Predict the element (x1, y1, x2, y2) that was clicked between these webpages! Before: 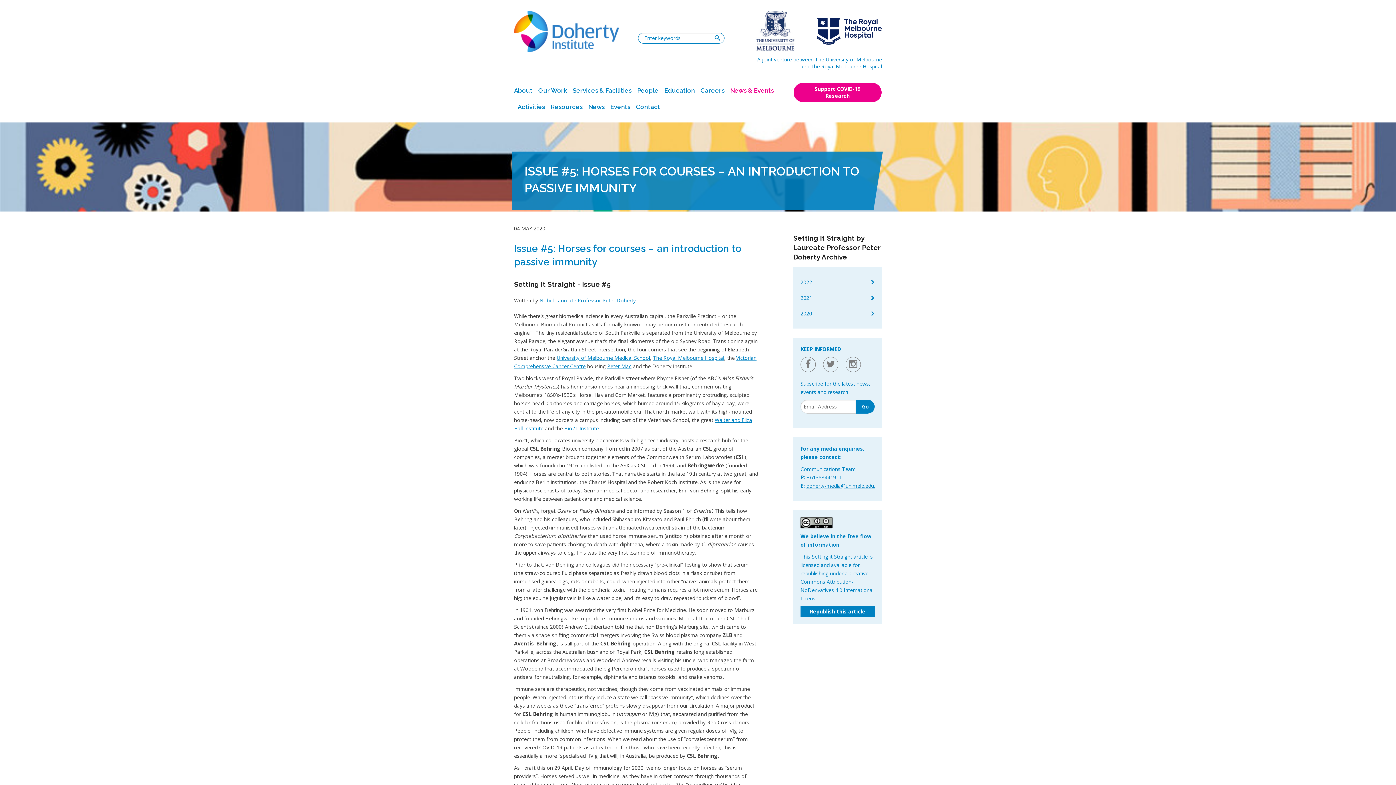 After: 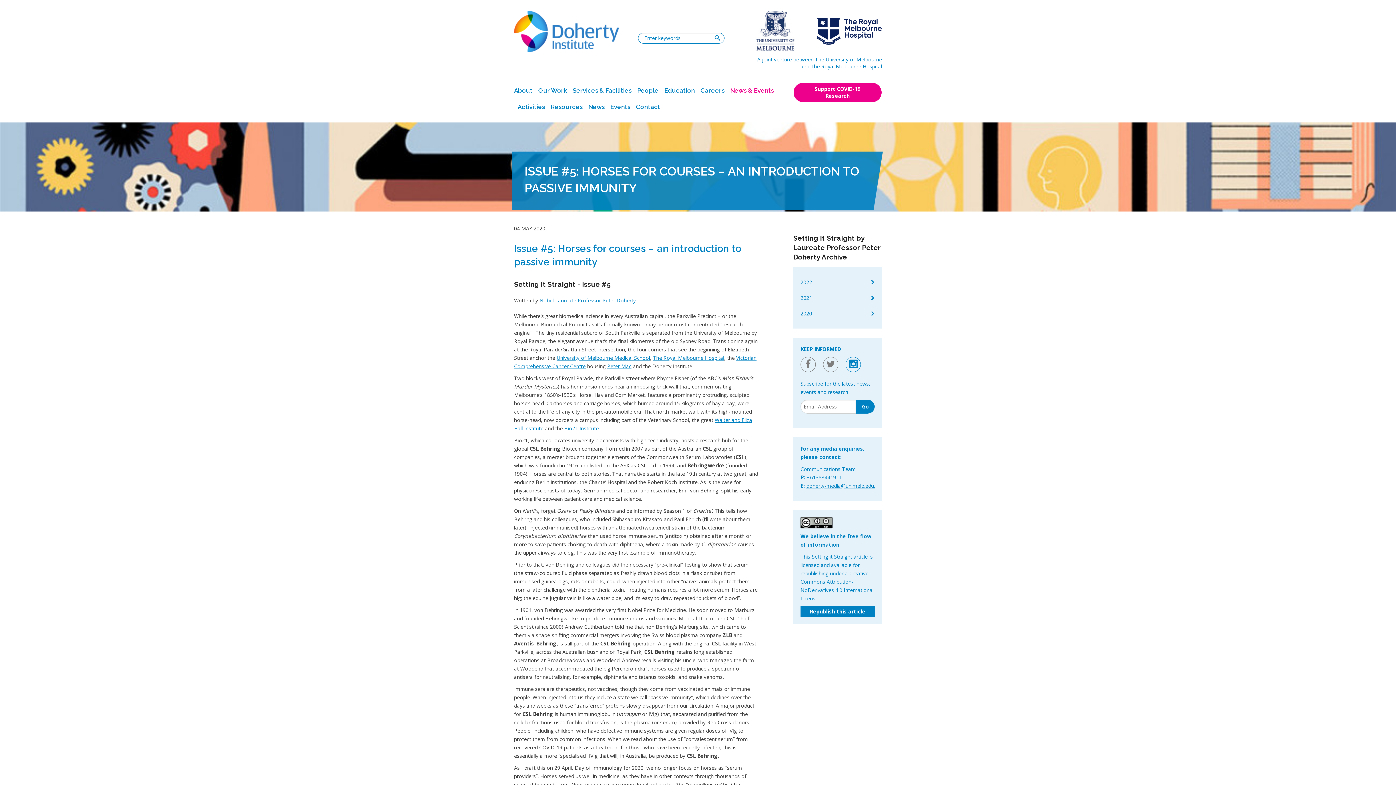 Action: bbox: (845, 357, 861, 372) label: Instagram